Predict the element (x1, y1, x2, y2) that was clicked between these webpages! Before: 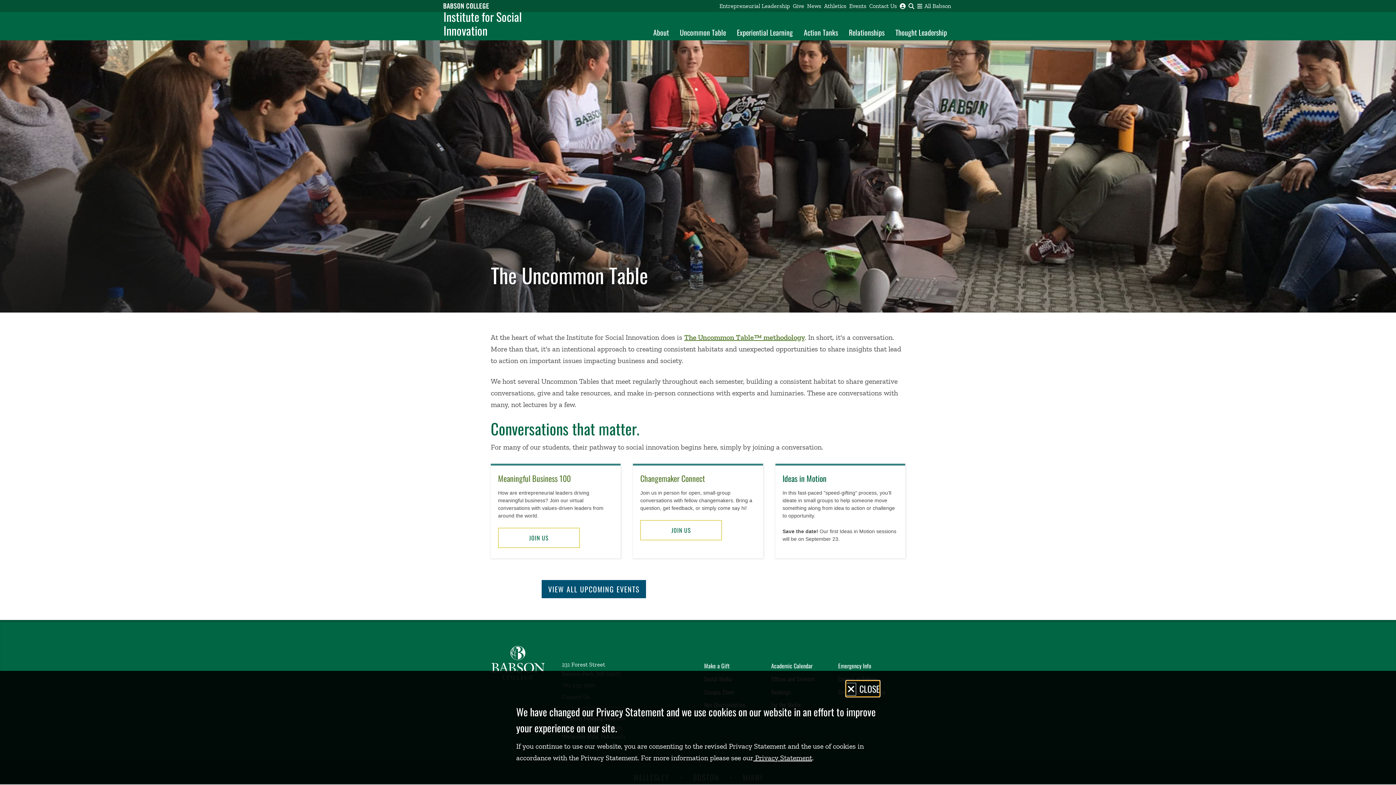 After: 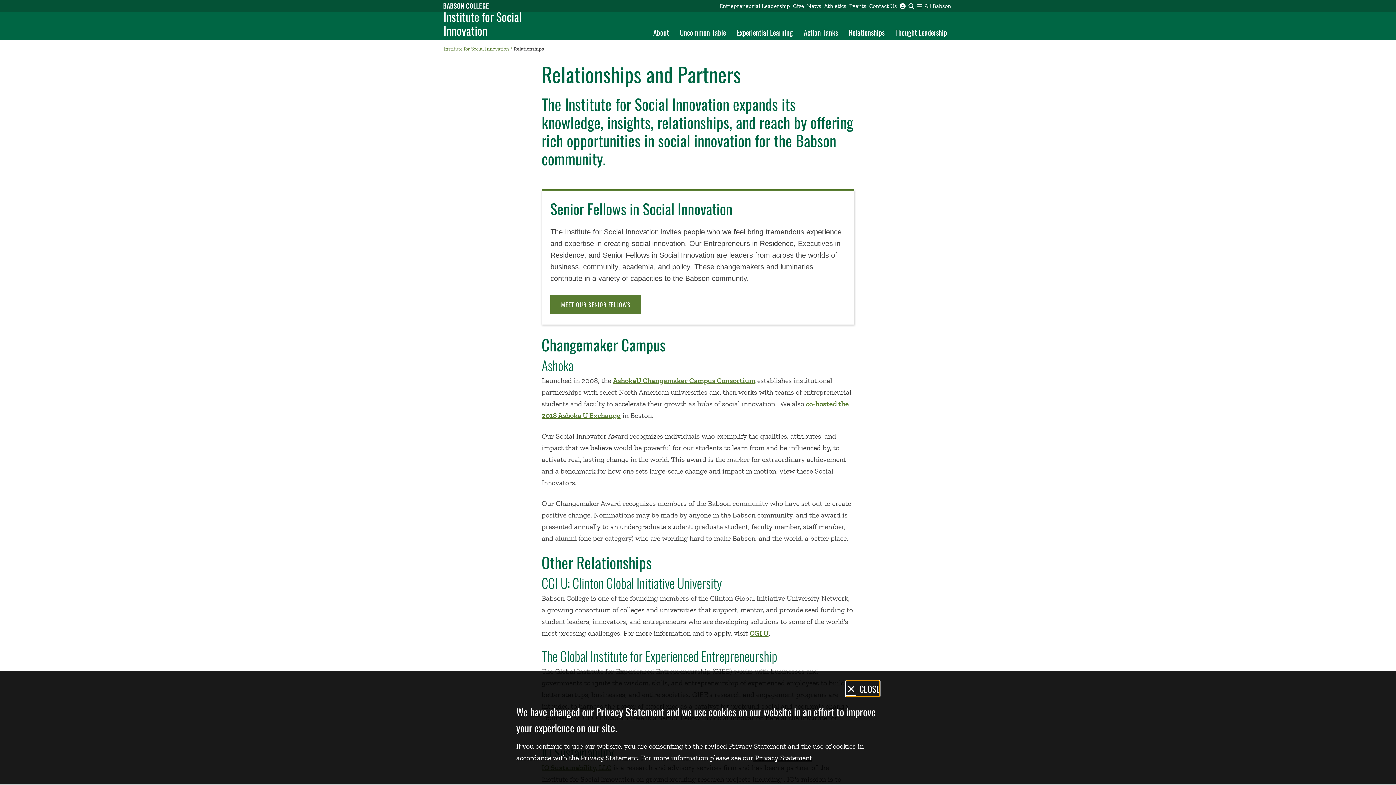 Action: label: Relationships bbox: (843, 24, 890, 40)